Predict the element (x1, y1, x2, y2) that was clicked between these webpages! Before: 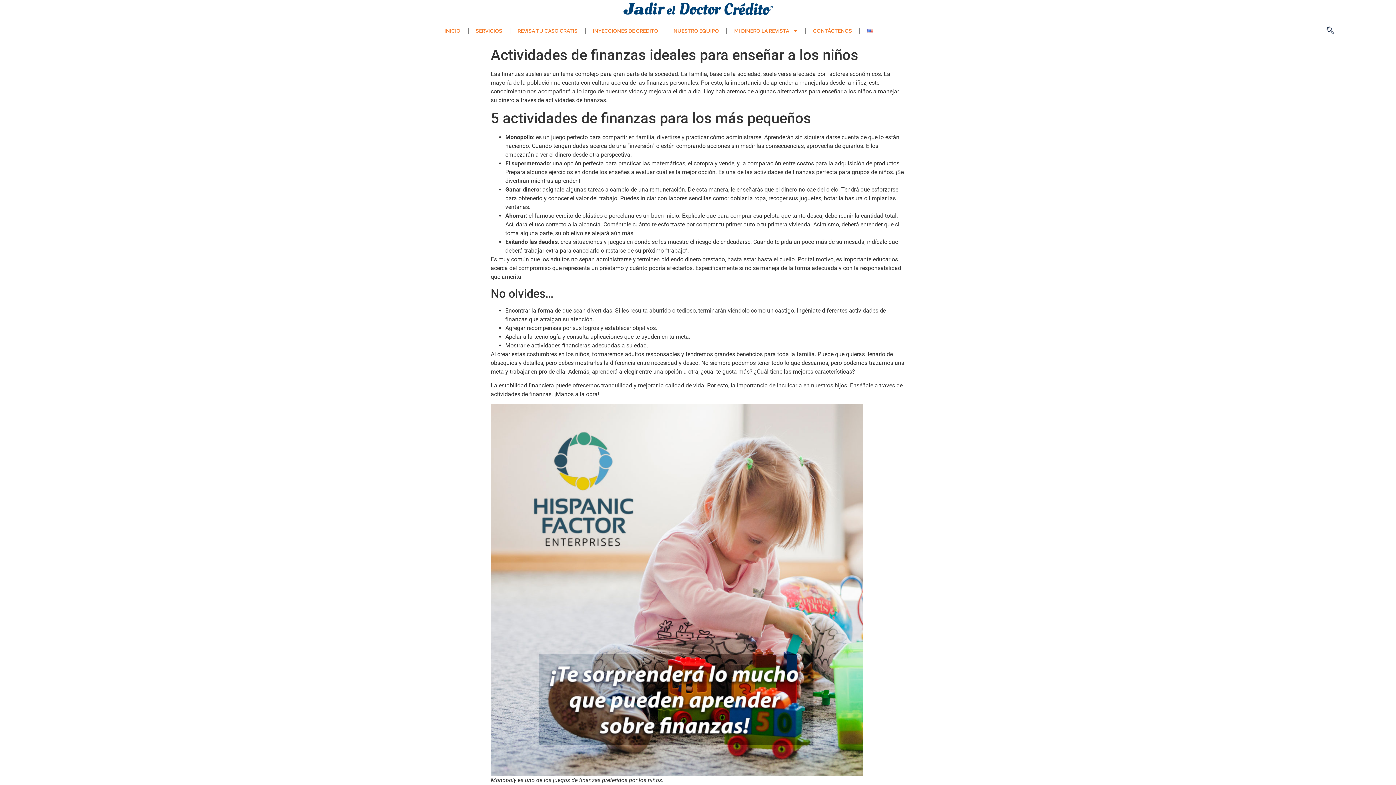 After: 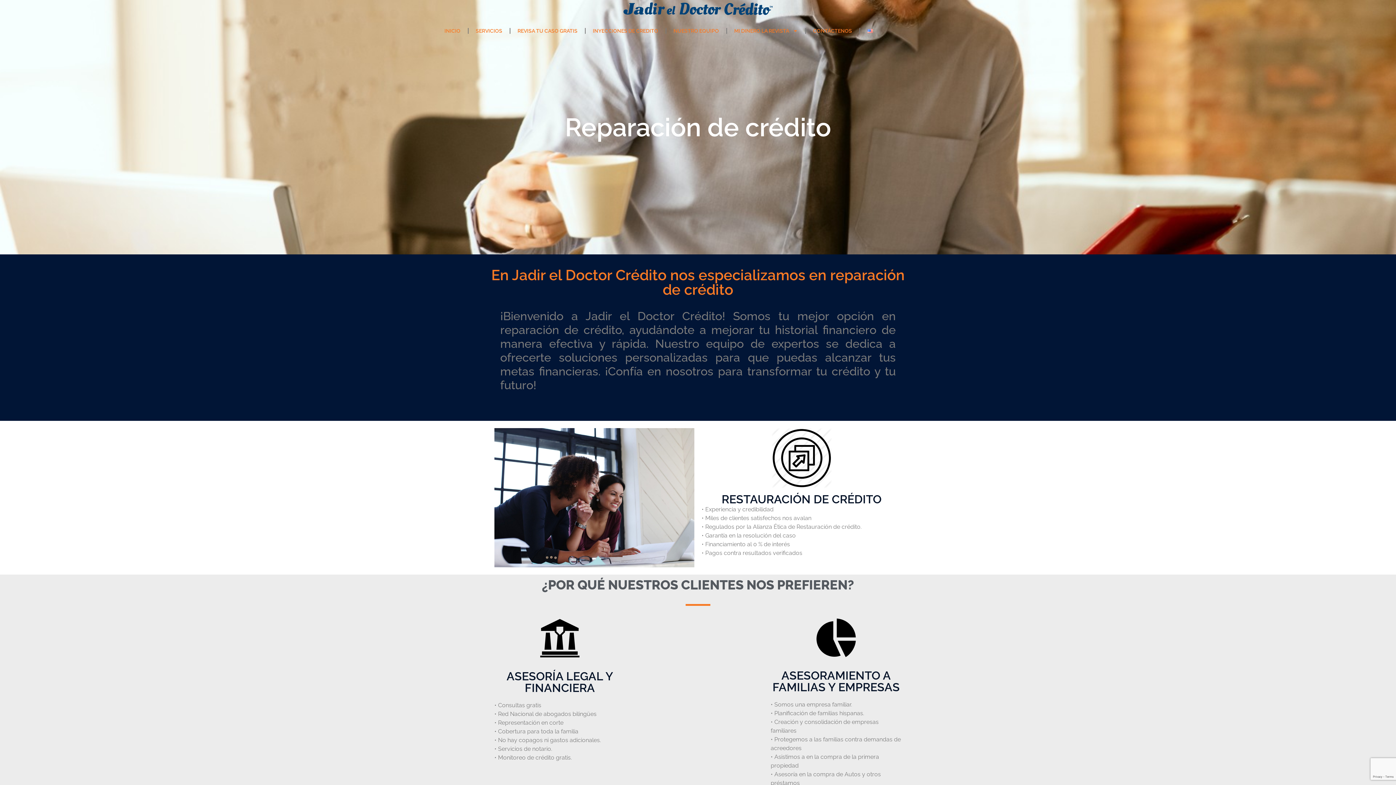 Action: label: INICIO bbox: (437, 22, 467, 39)